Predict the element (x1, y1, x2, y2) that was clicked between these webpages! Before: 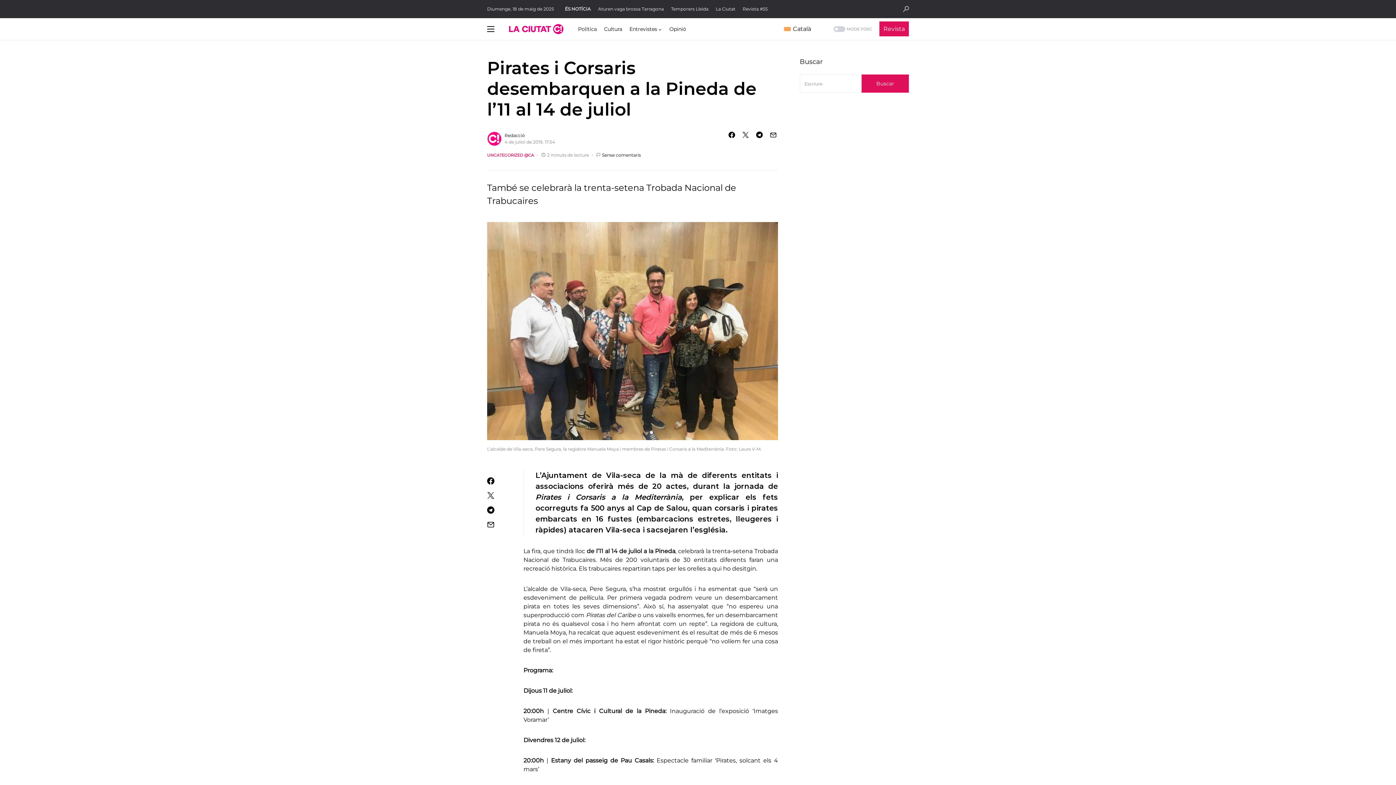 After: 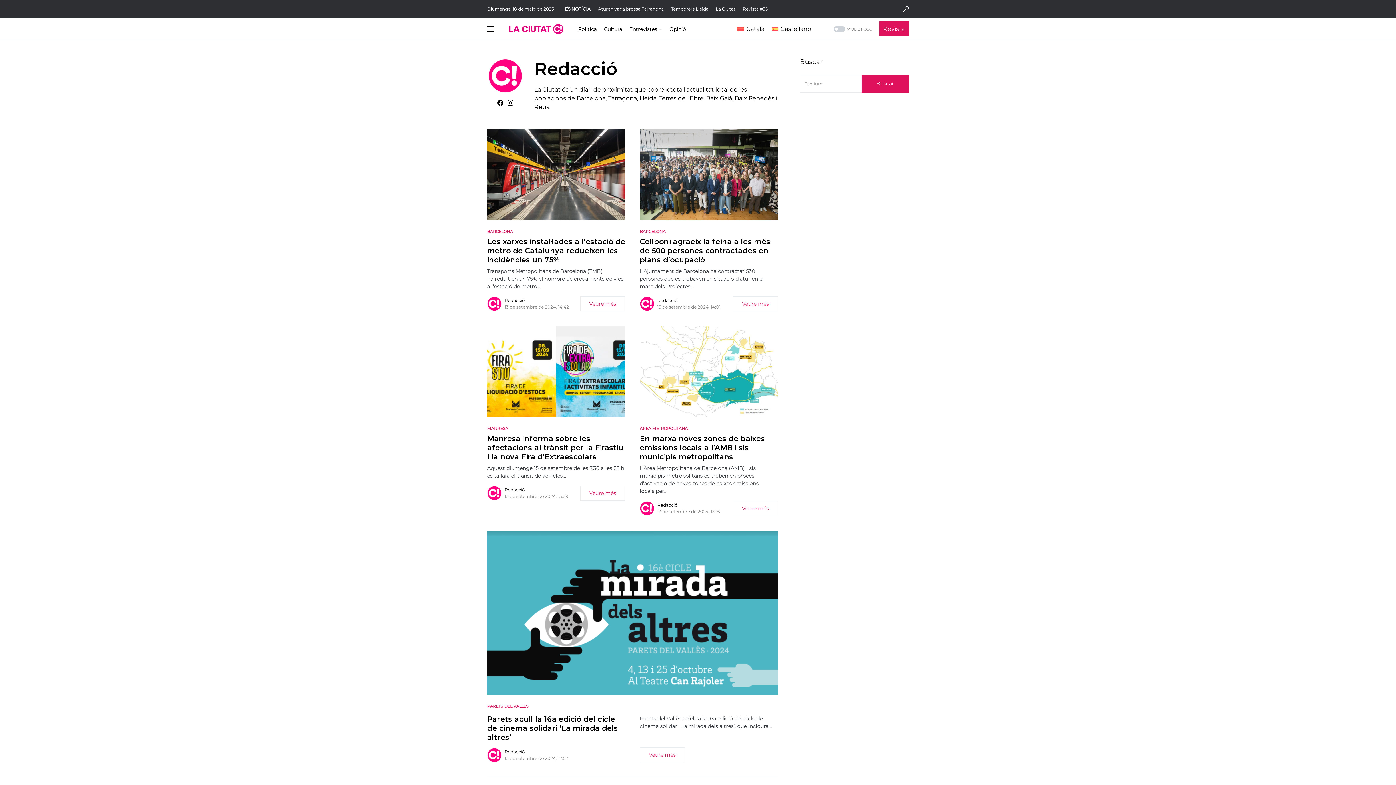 Action: label: Redacció bbox: (504, 132, 525, 138)